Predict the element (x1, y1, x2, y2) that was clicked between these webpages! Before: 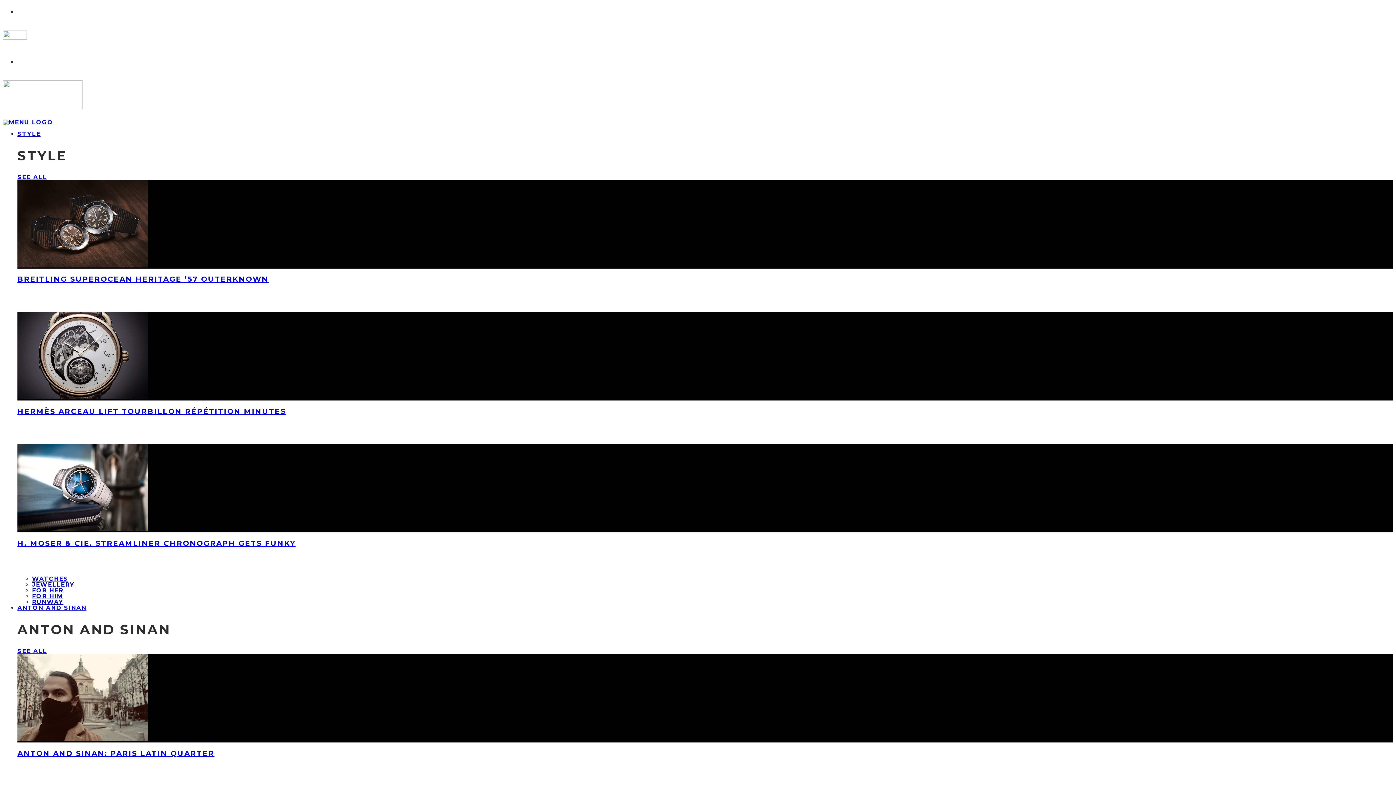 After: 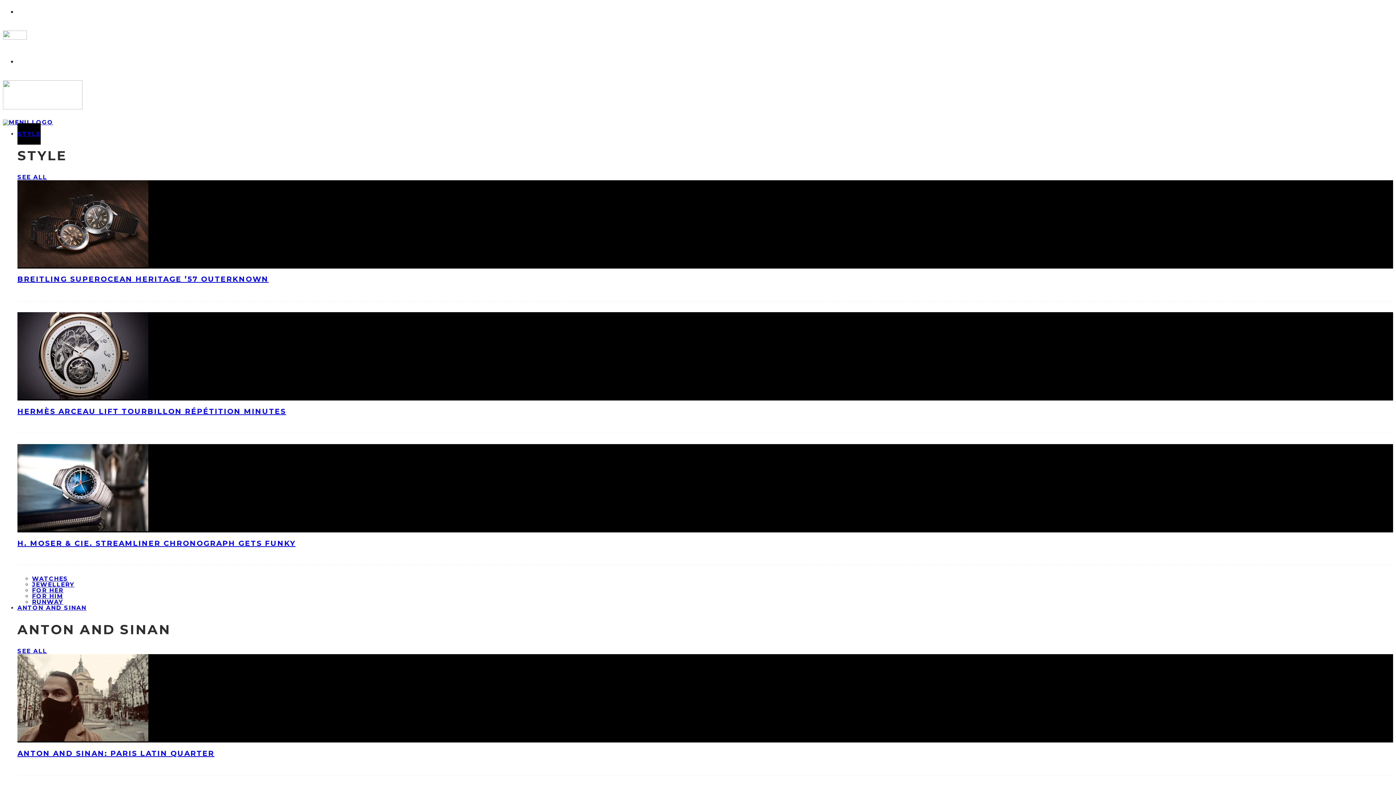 Action: label: SEE ALL bbox: (17, 173, 47, 180)